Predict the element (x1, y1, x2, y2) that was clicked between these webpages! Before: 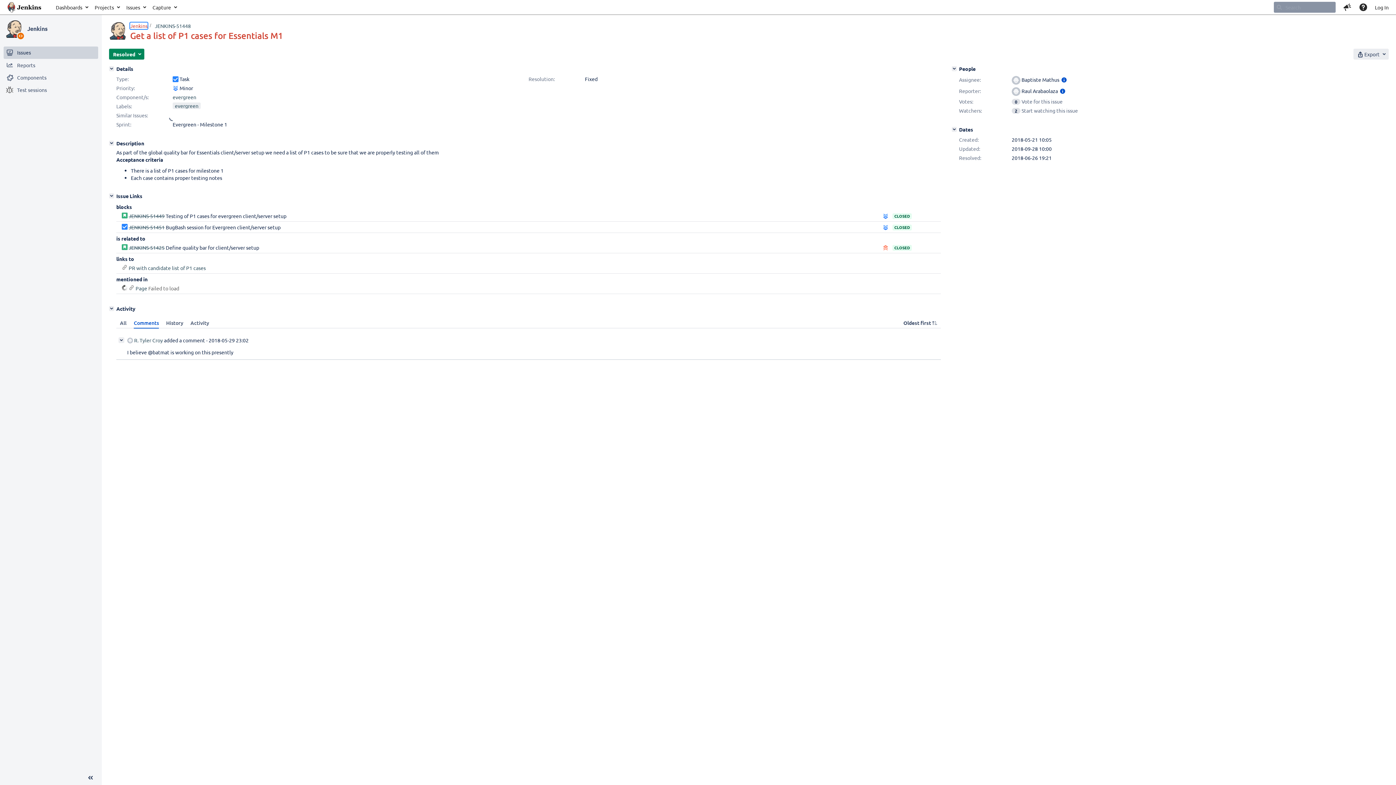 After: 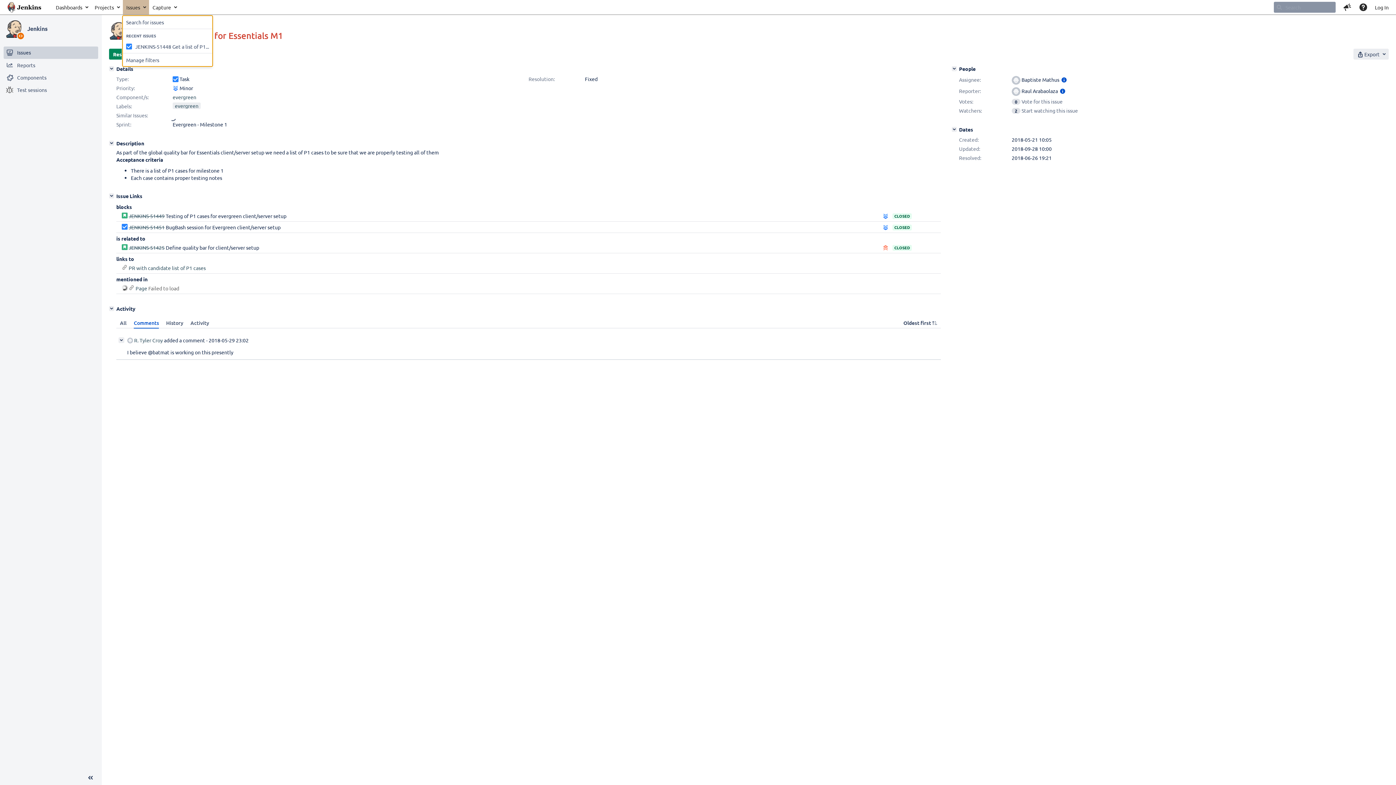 Action: label: Issues bbox: (122, 0, 148, 14)